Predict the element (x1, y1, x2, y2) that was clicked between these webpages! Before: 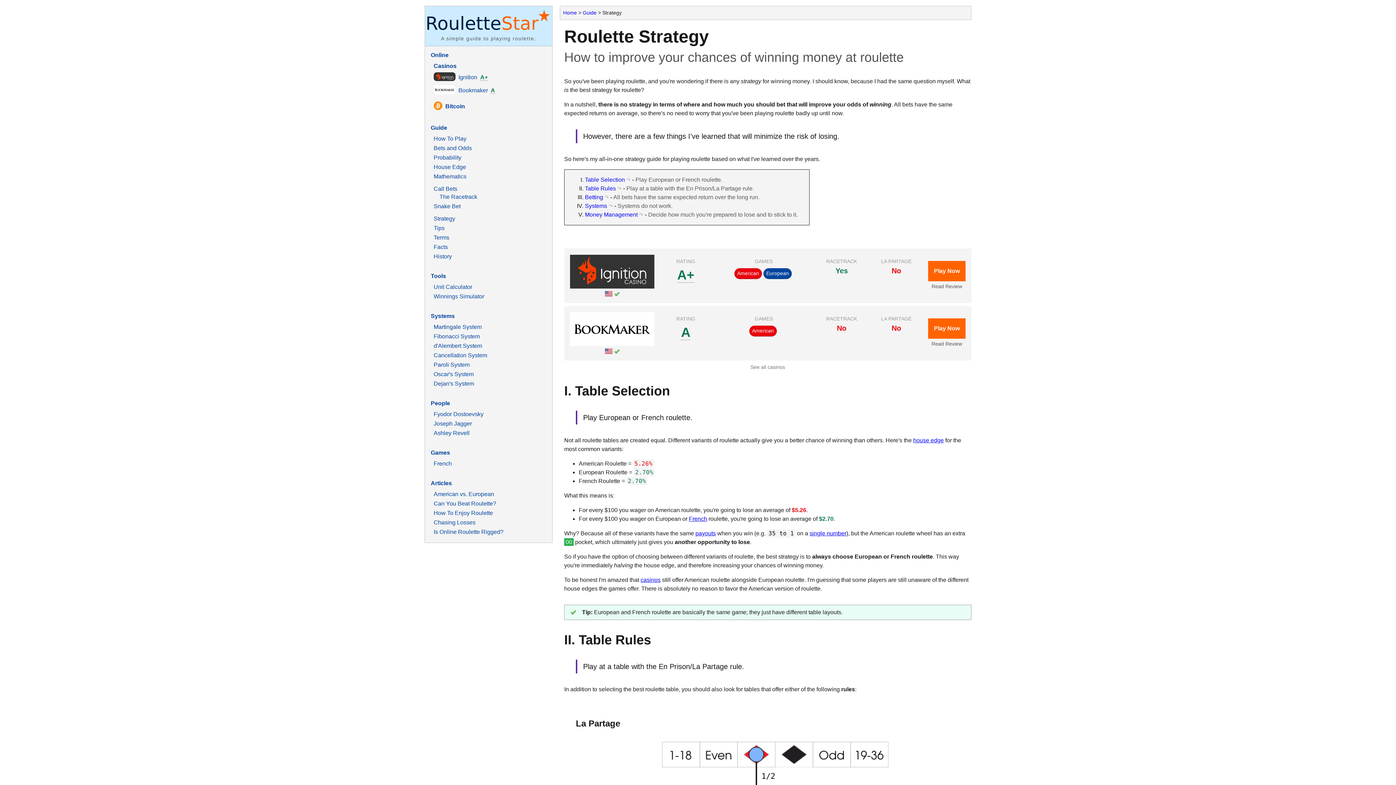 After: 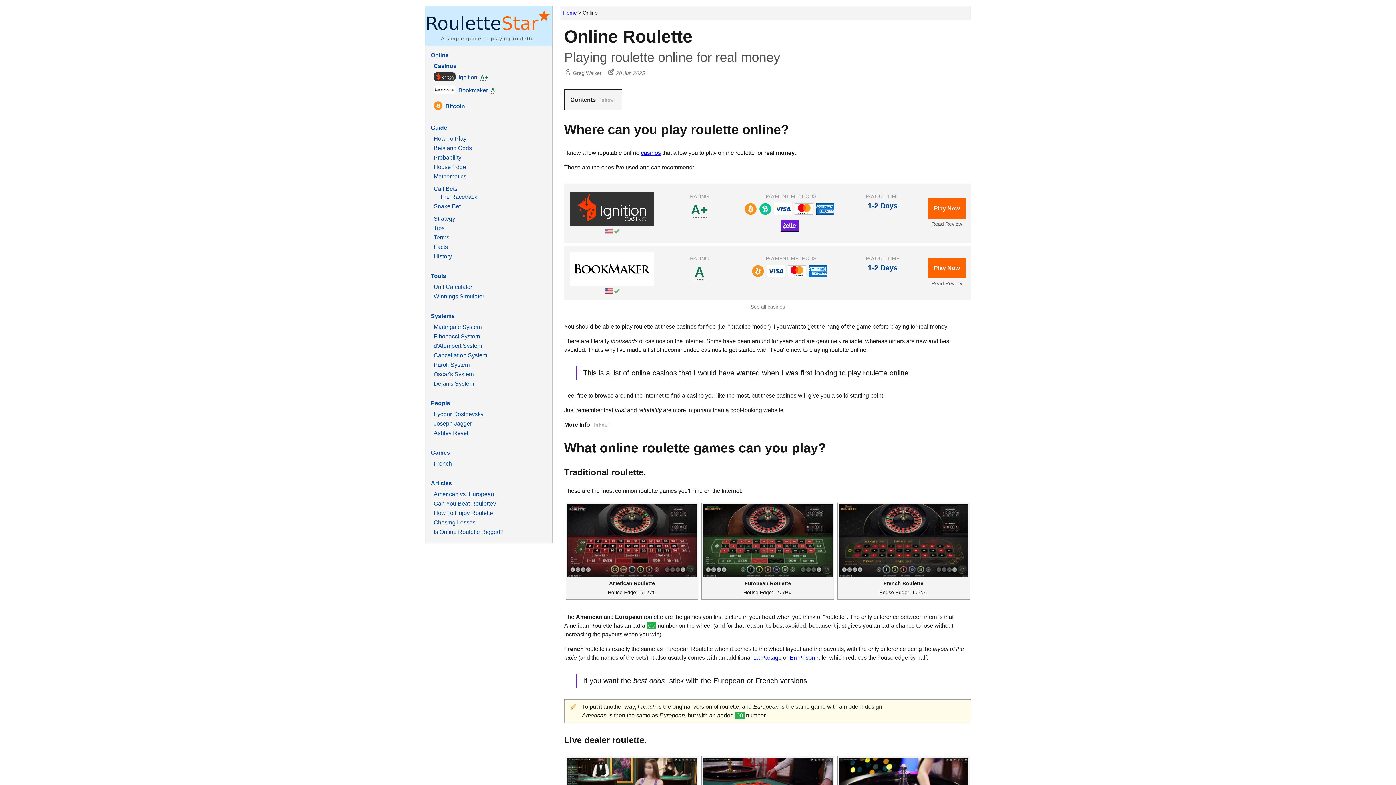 Action: bbox: (430, 51, 448, 58) label: Online